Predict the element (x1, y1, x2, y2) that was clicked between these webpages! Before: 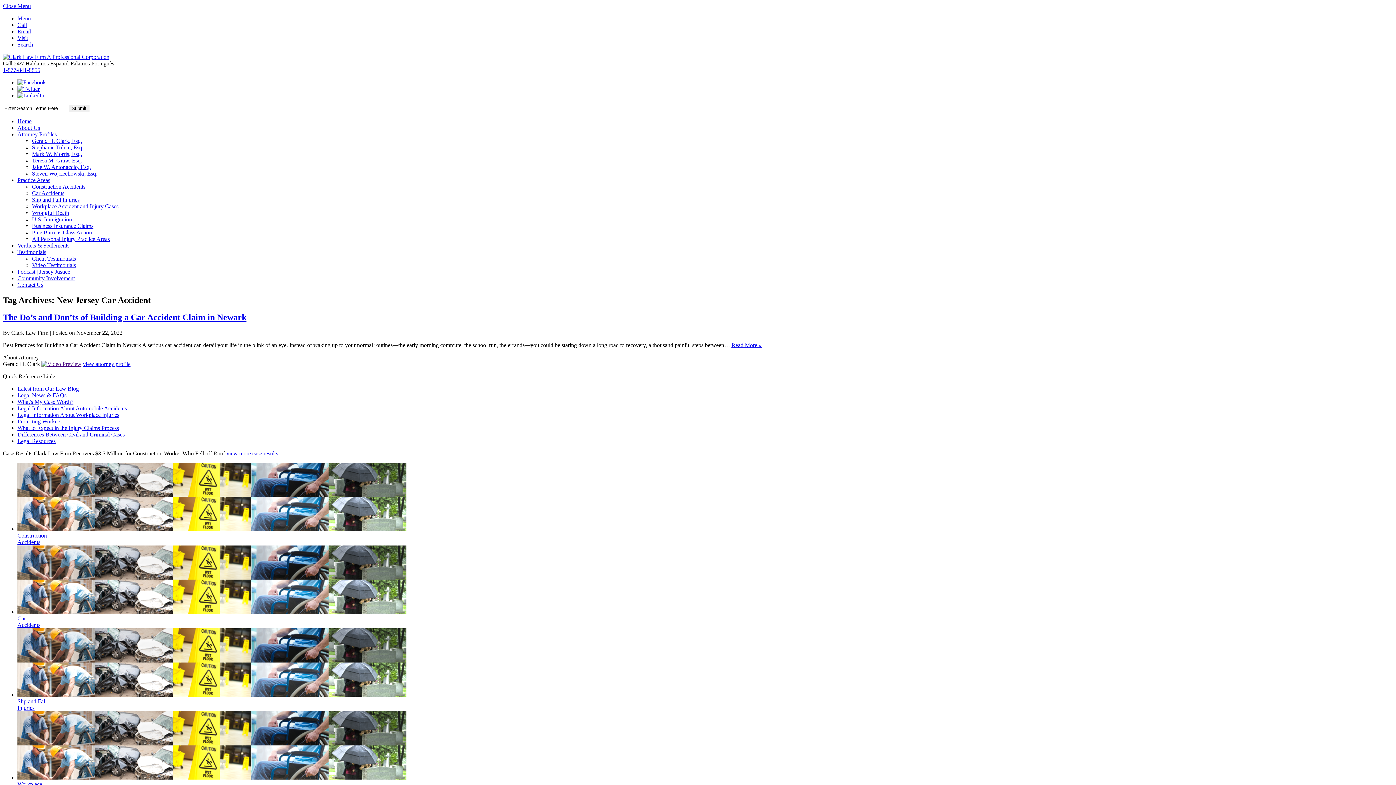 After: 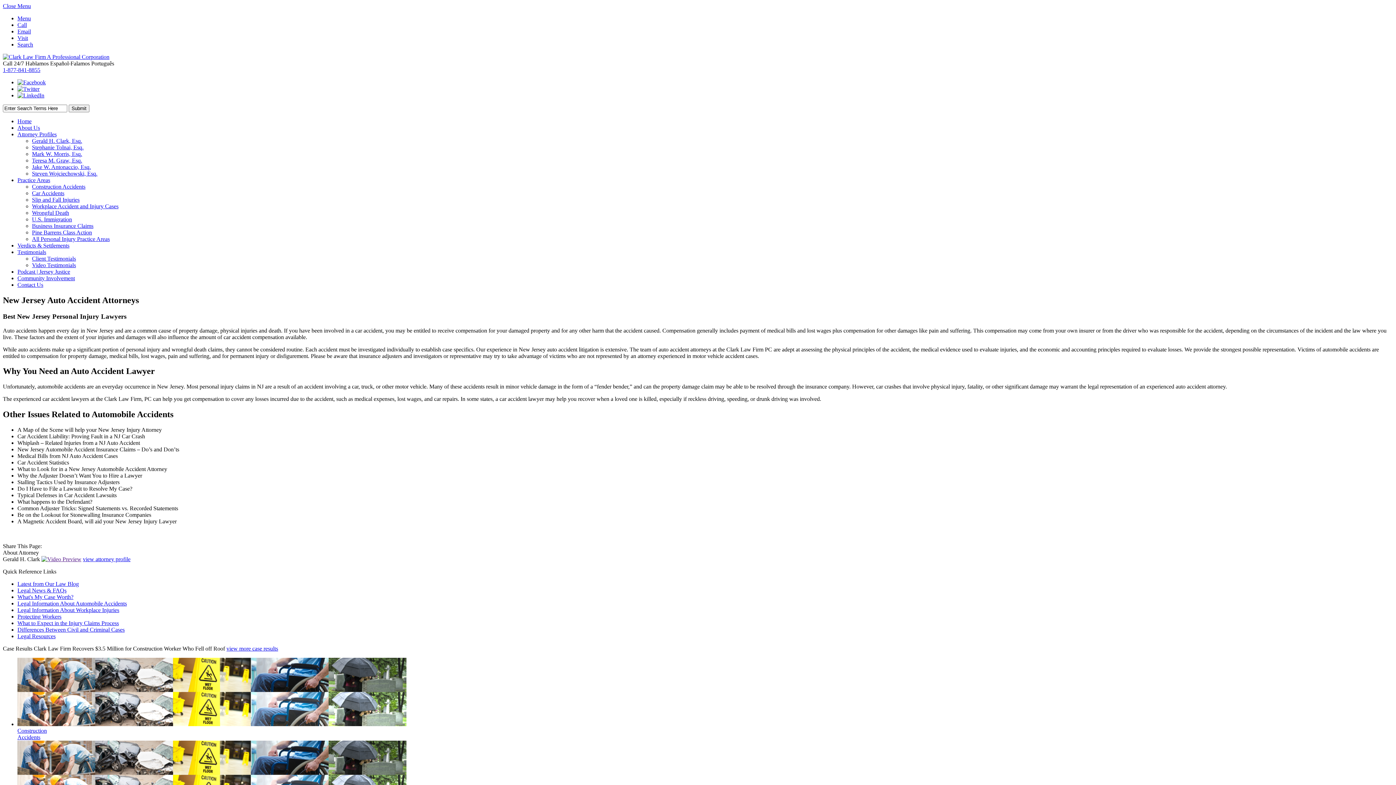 Action: bbox: (17, 405, 126, 411) label: Legal Information About Automobile Accidents